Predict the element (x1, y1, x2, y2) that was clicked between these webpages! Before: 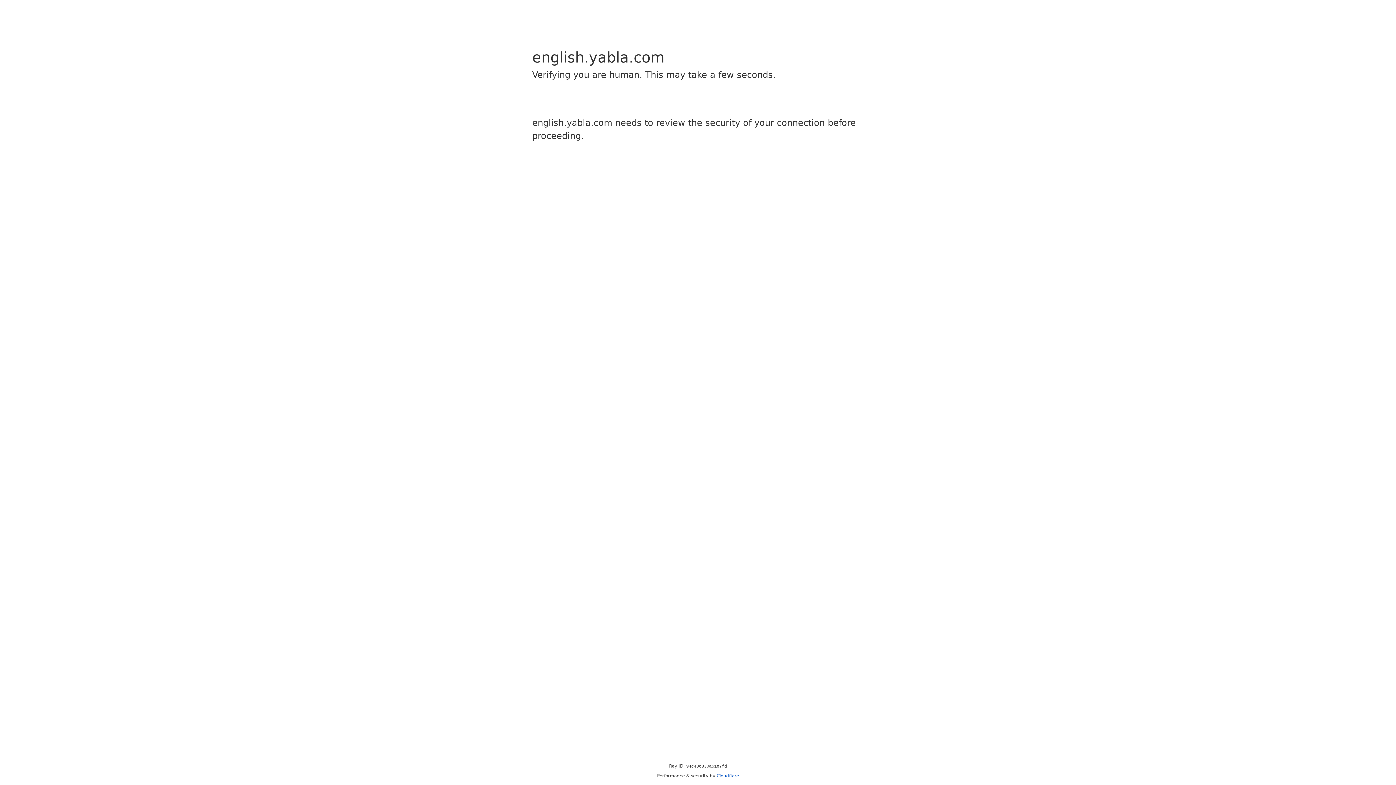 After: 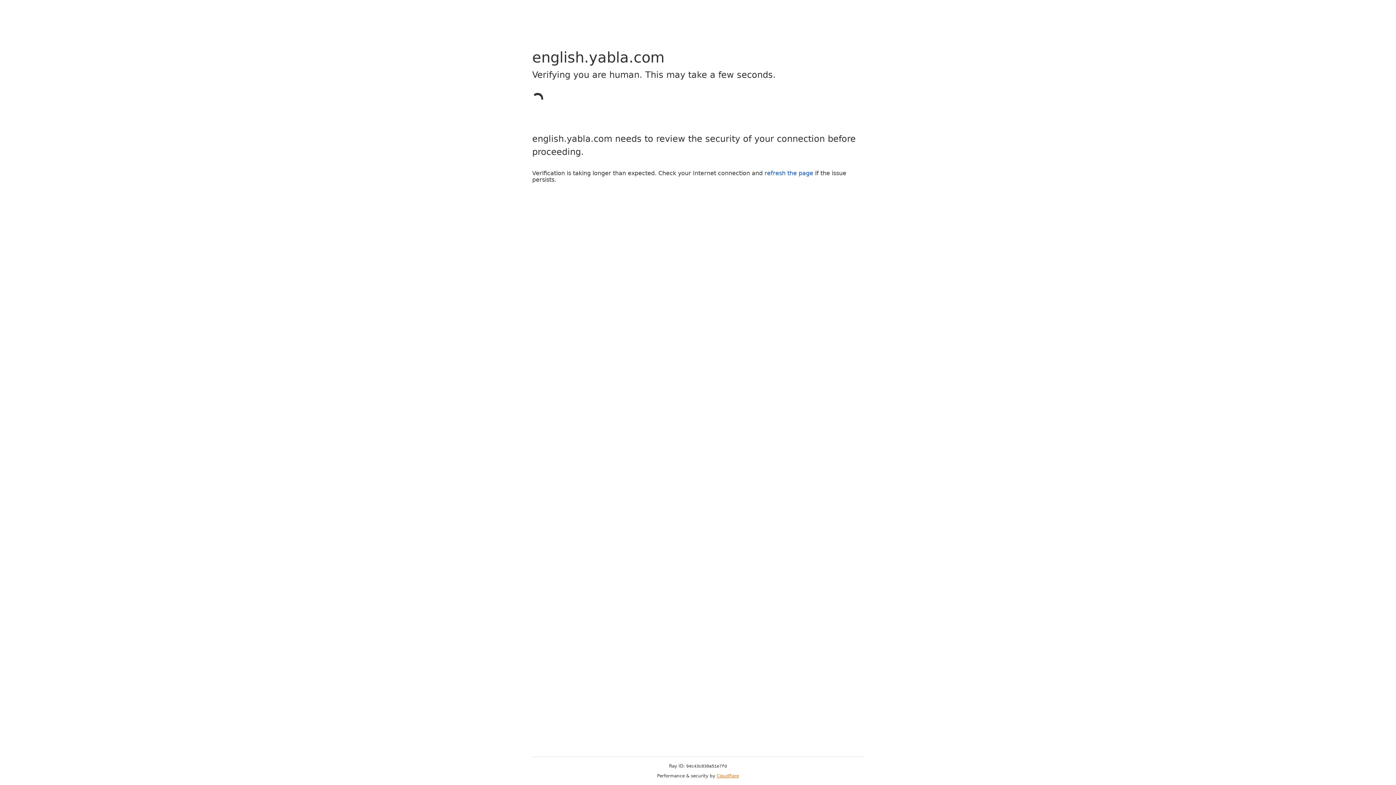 Action: label: Cloudflare bbox: (716, 773, 739, 778)